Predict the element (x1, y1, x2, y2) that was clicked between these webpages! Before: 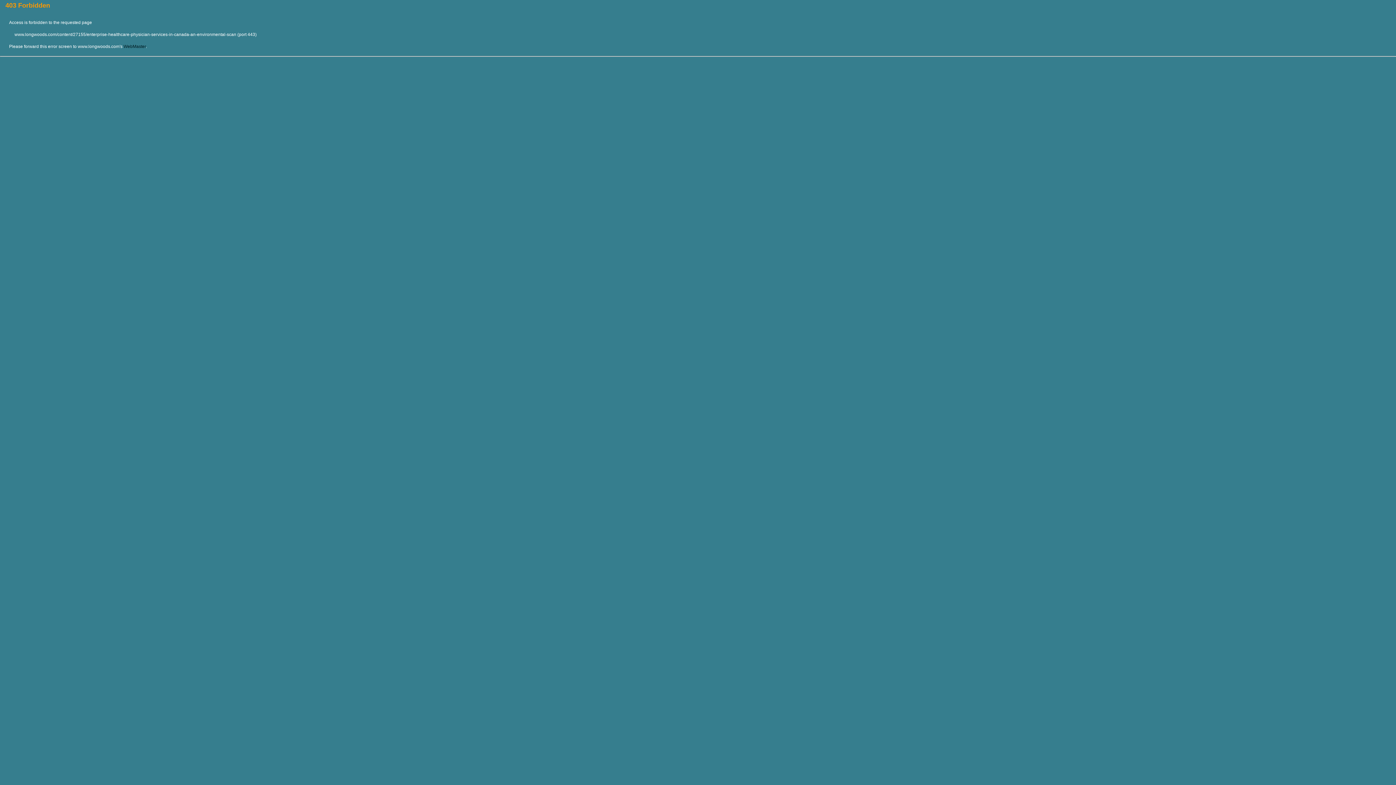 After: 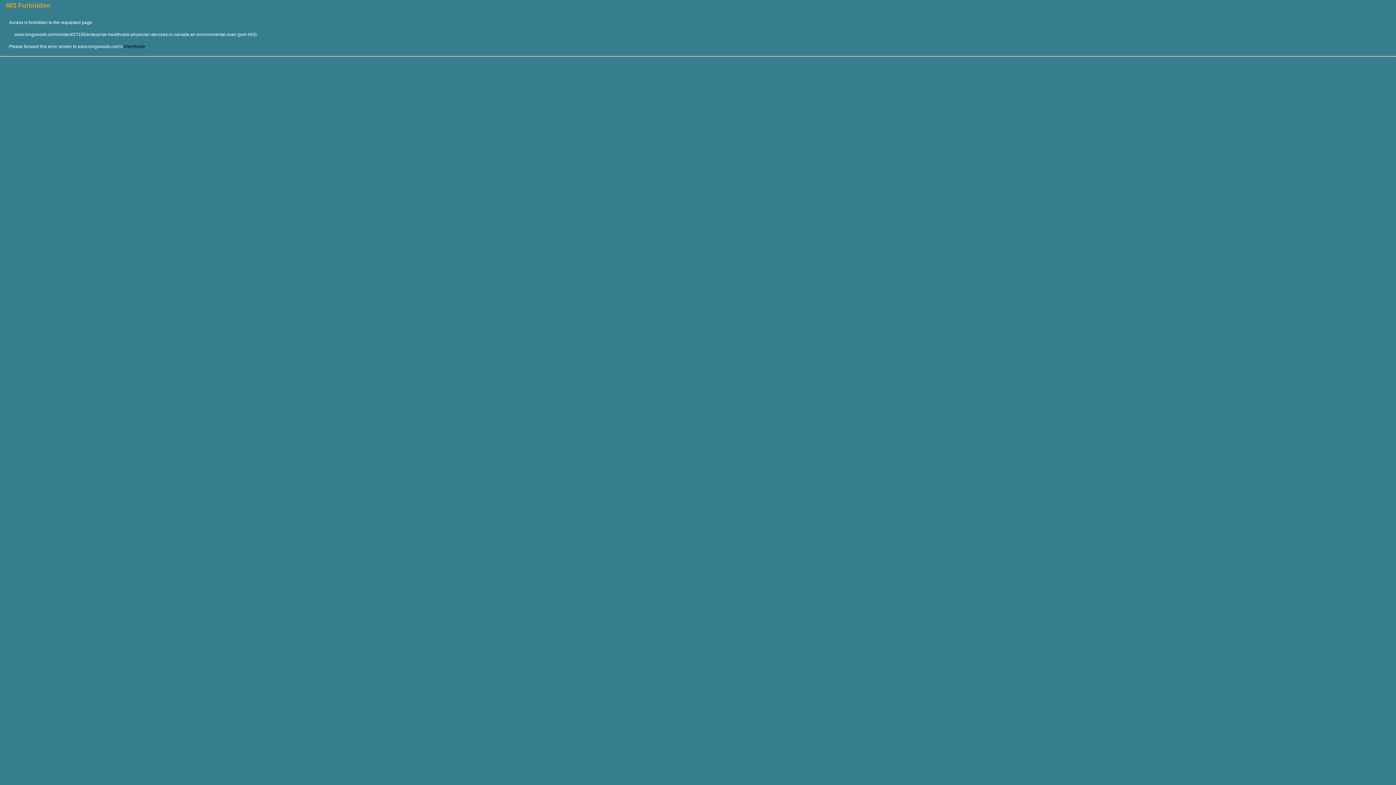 Action: label: WebMaster bbox: (123, 44, 145, 49)